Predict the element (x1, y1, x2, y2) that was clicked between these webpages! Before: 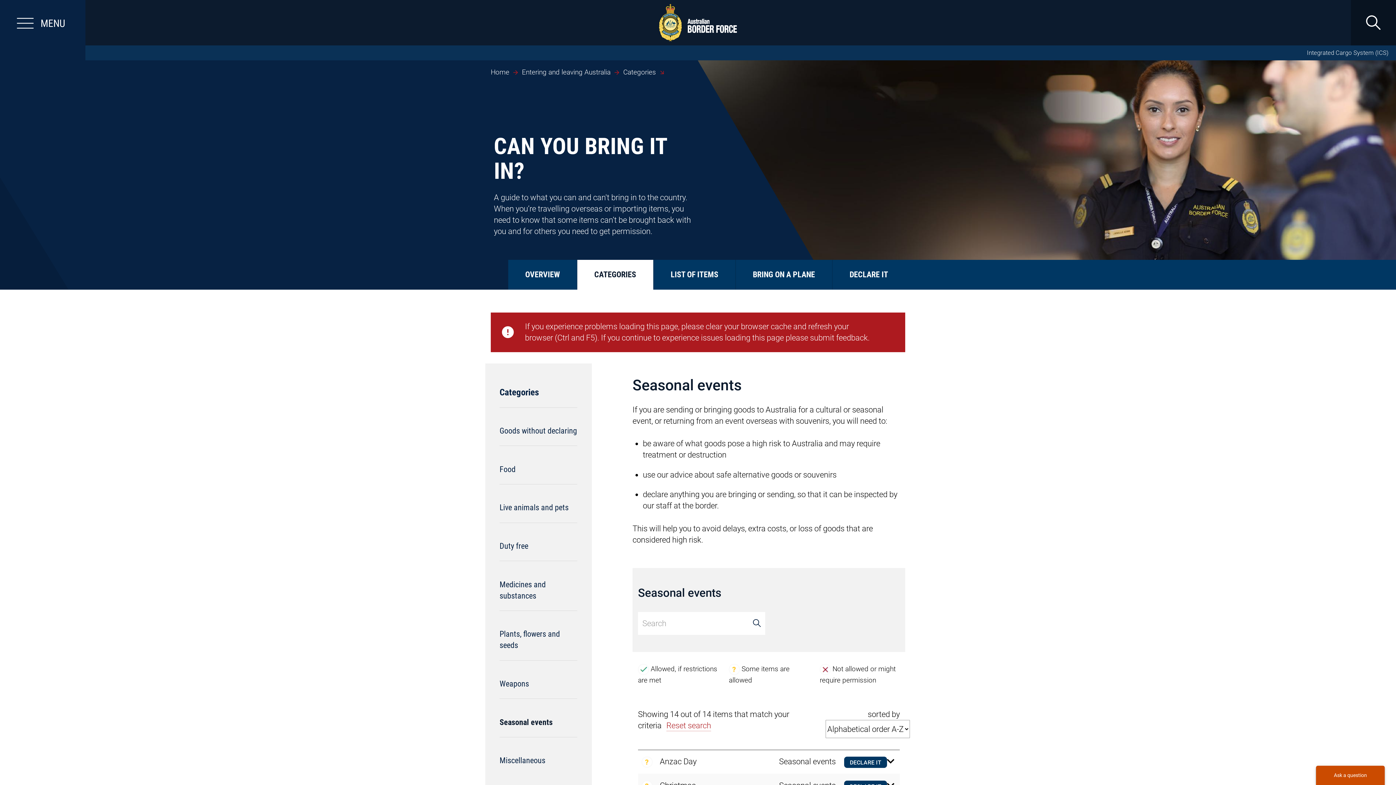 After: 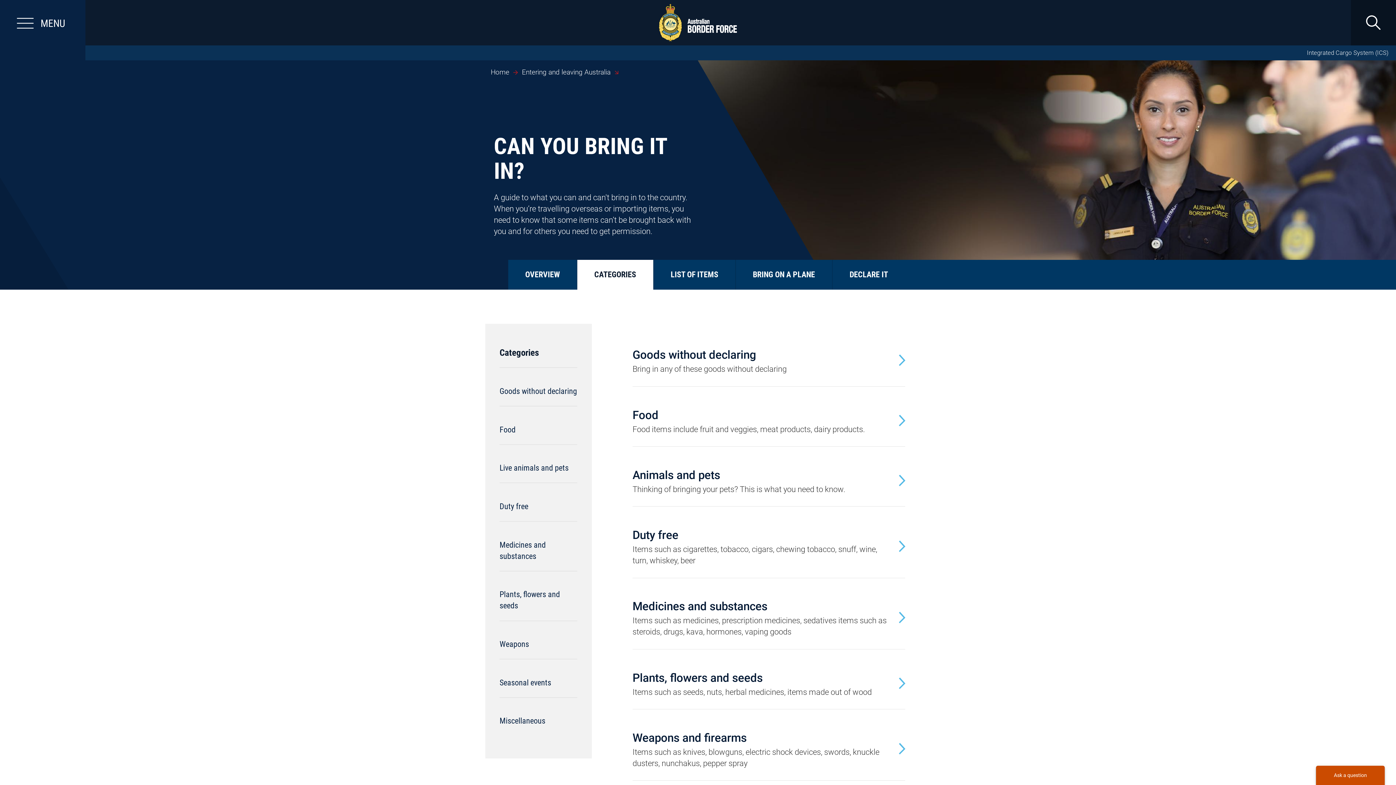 Action: bbox: (623, 68, 656, 76) label: Categories